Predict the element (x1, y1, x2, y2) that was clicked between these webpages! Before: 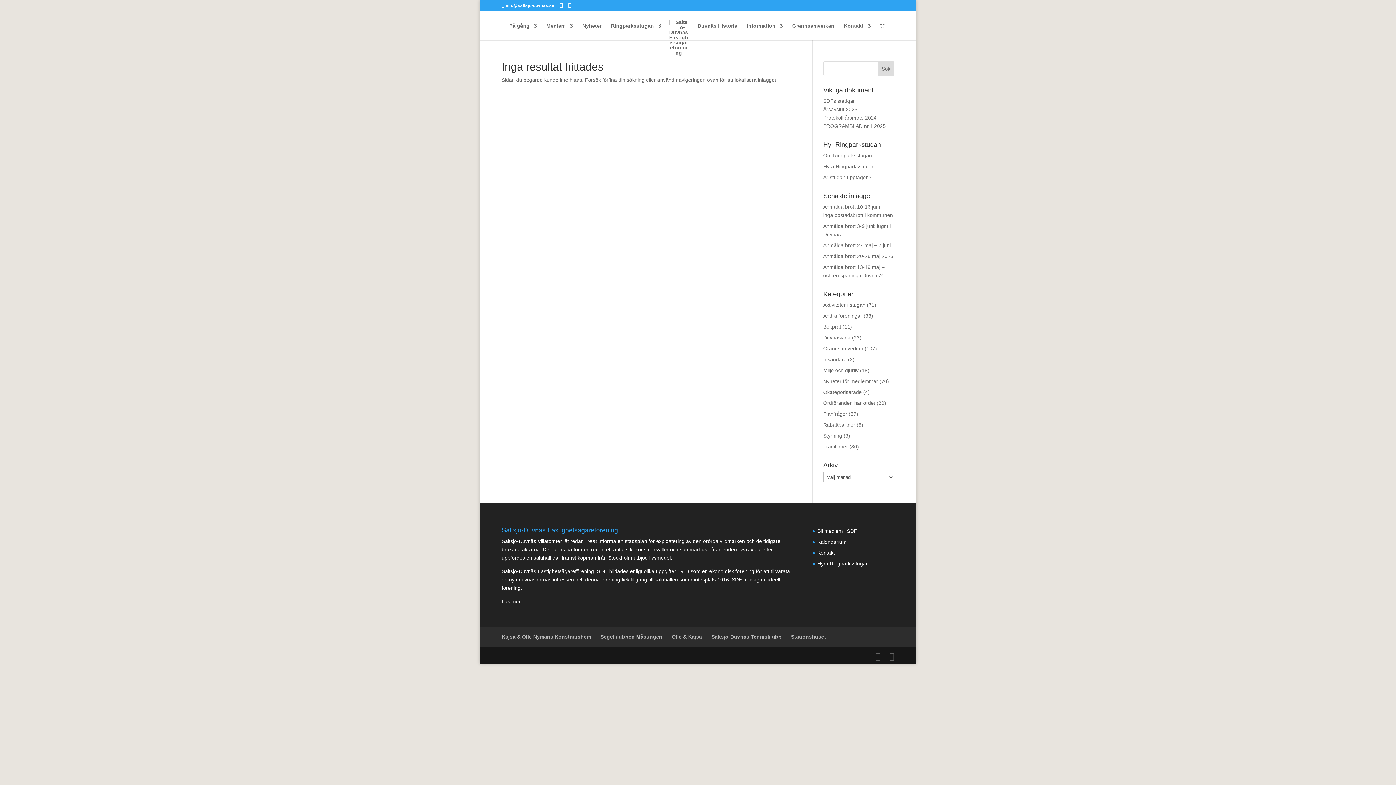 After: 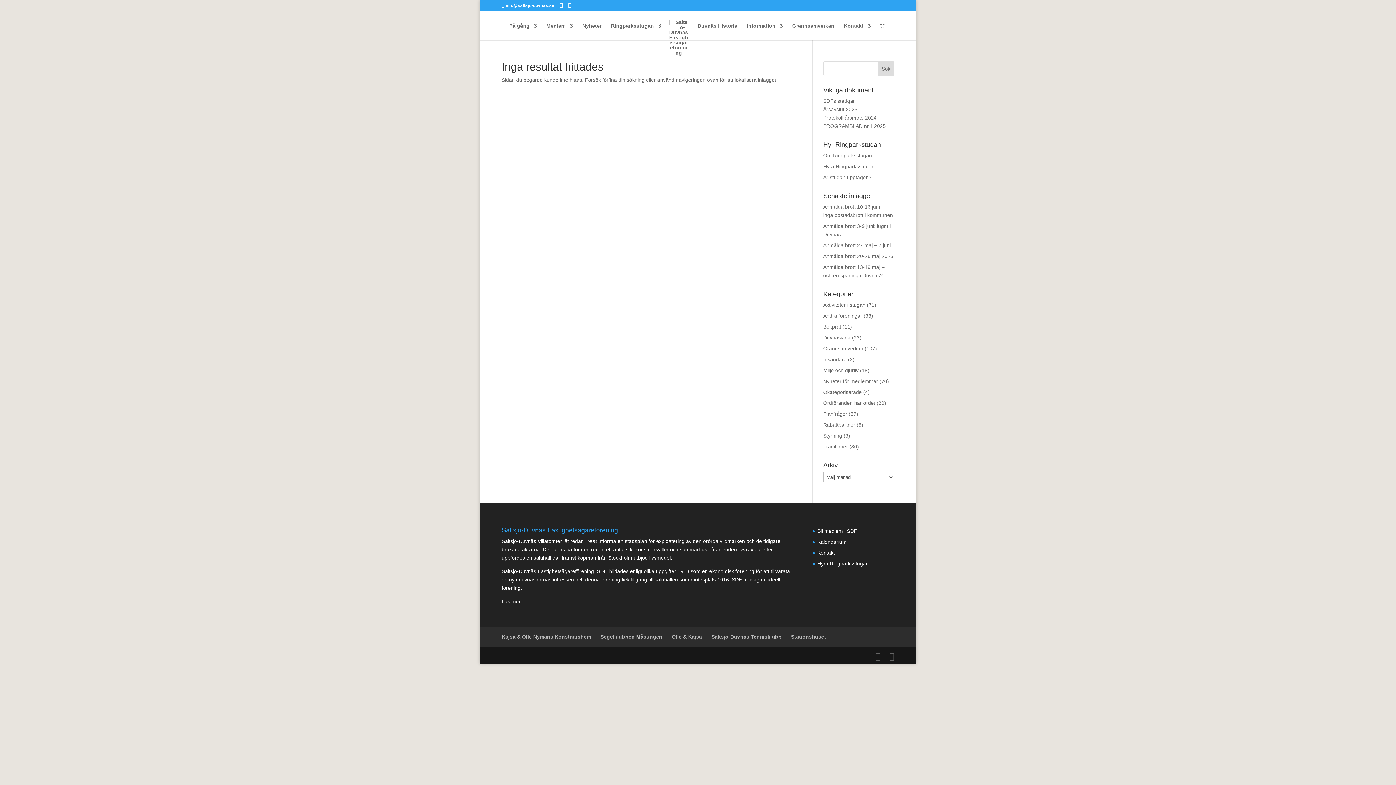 Action: bbox: (823, 123, 886, 129) label: PROGRAMBLAD nr.1 2025